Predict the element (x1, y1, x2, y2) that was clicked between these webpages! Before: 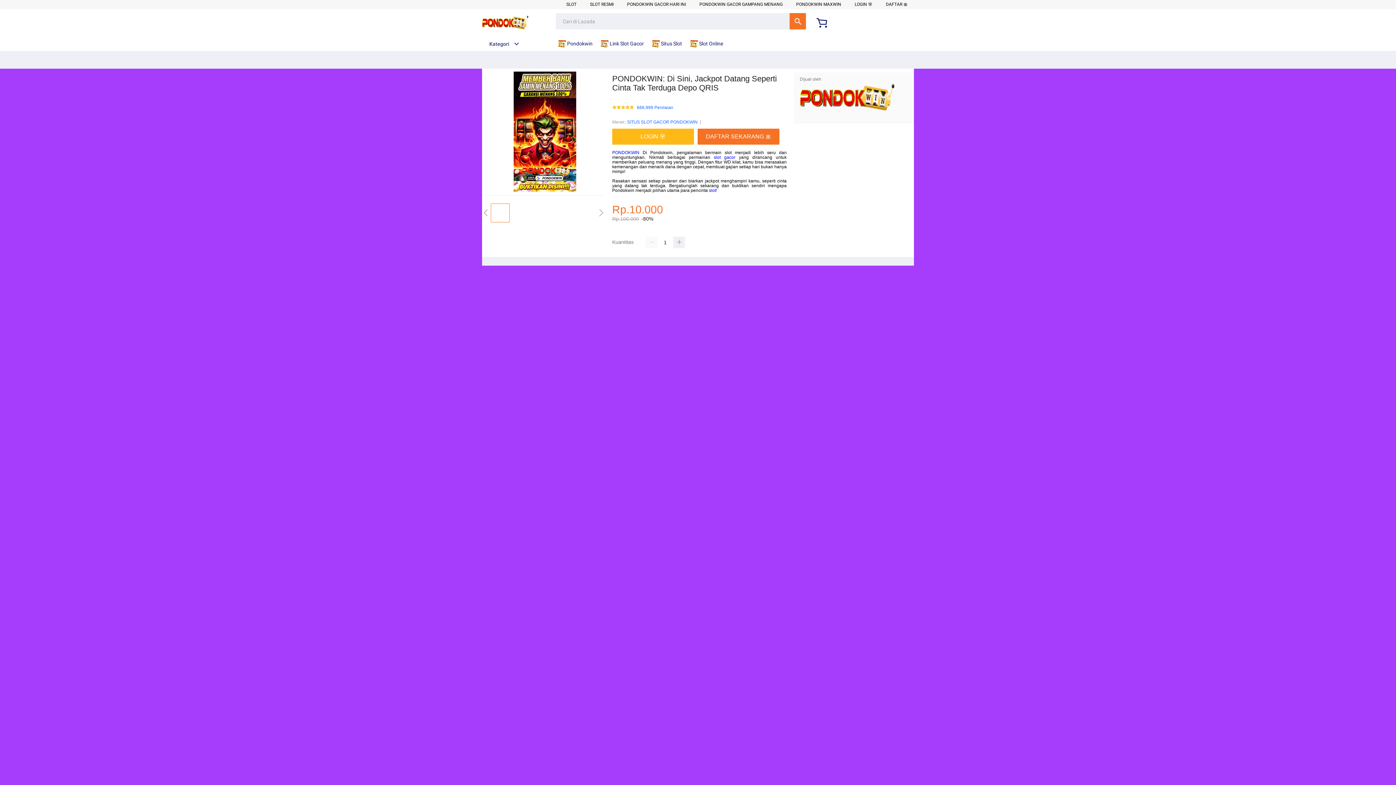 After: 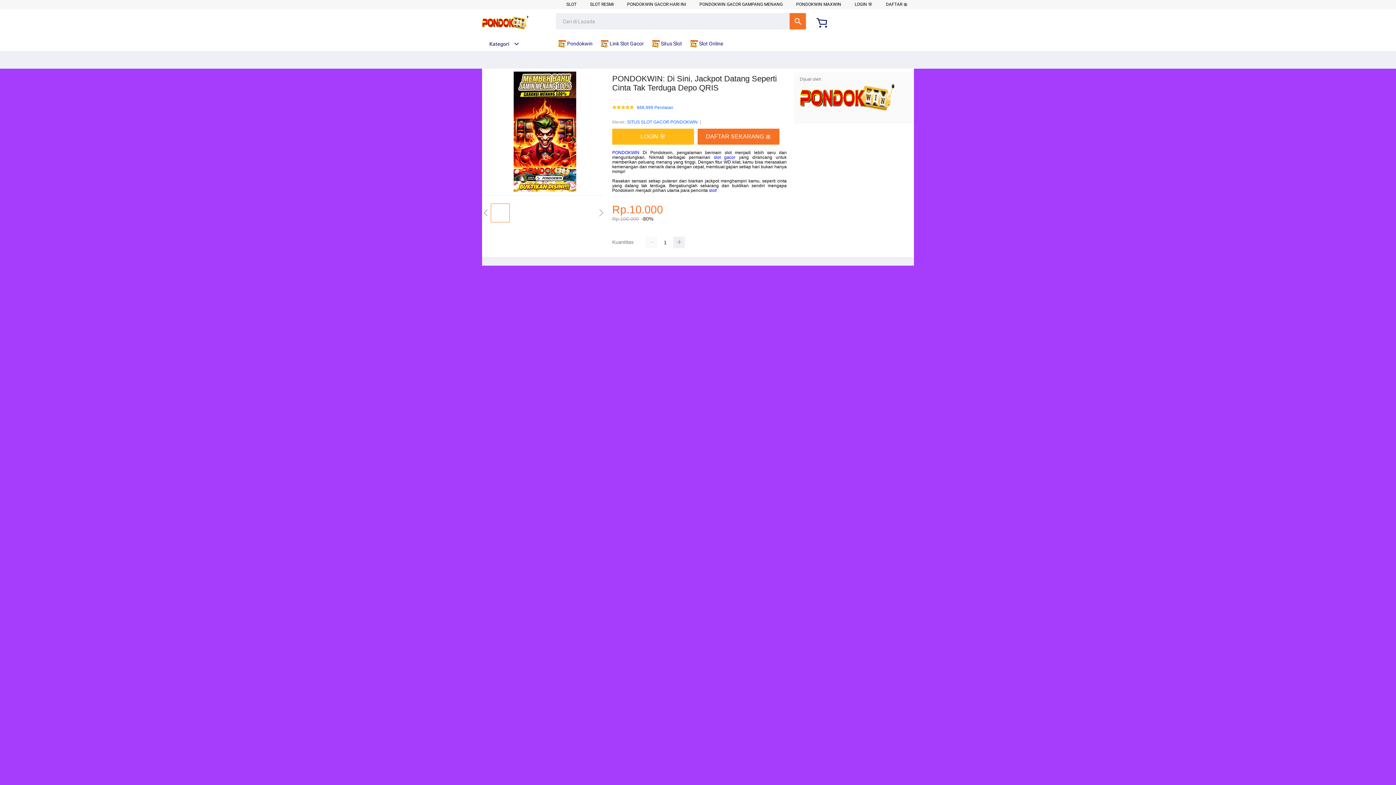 Action: bbox: (566, 1, 576, 6) label: SLOT